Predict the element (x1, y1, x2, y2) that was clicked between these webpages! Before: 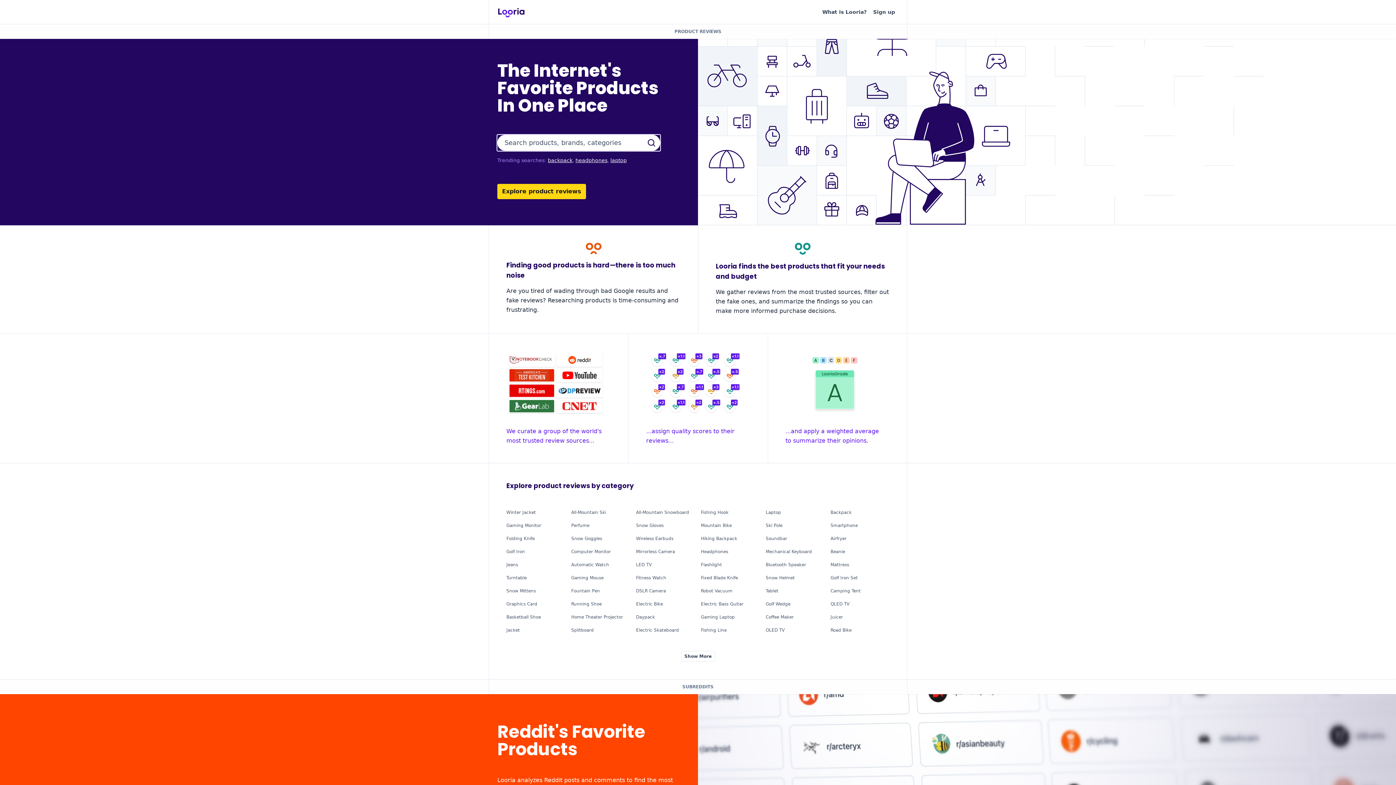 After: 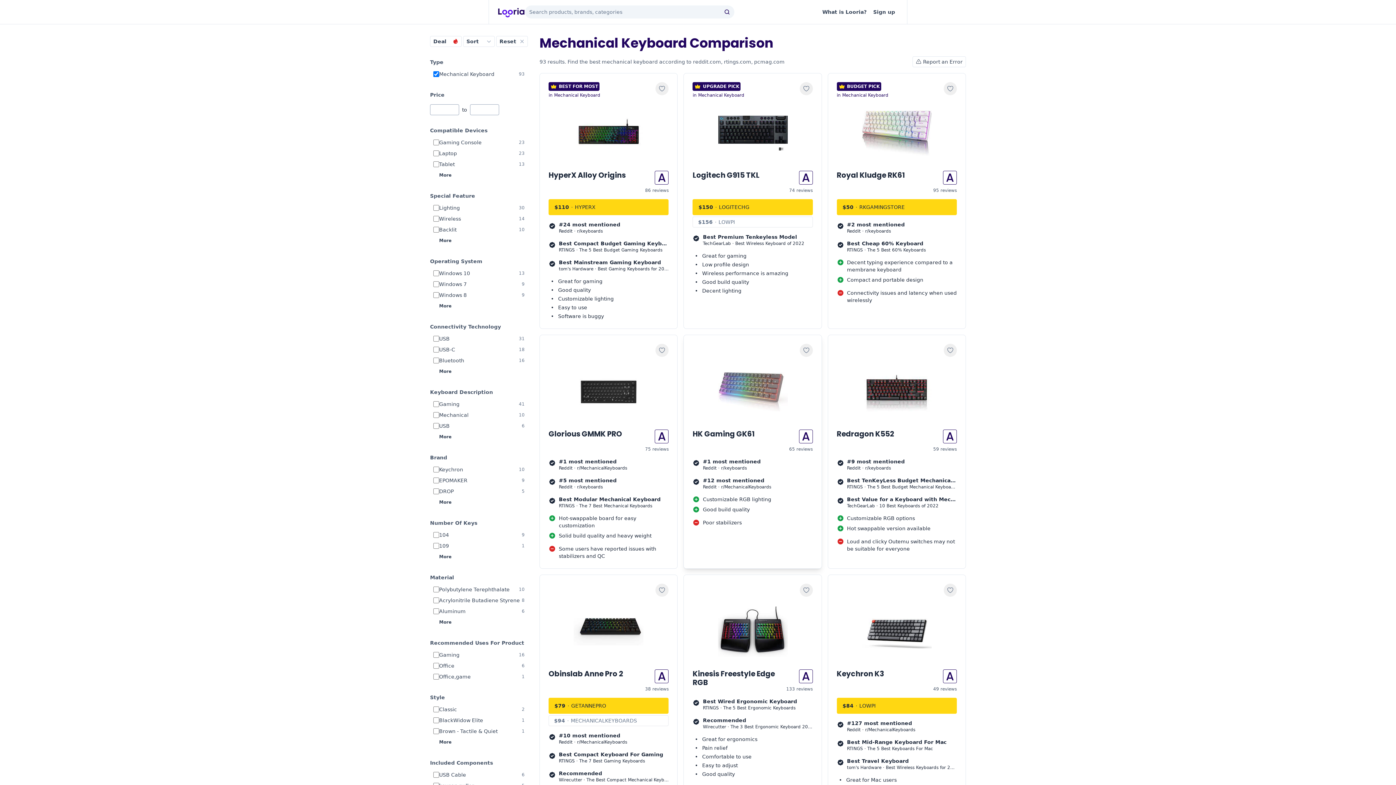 Action: bbox: (765, 549, 812, 554) label: Mechanical Keyboard